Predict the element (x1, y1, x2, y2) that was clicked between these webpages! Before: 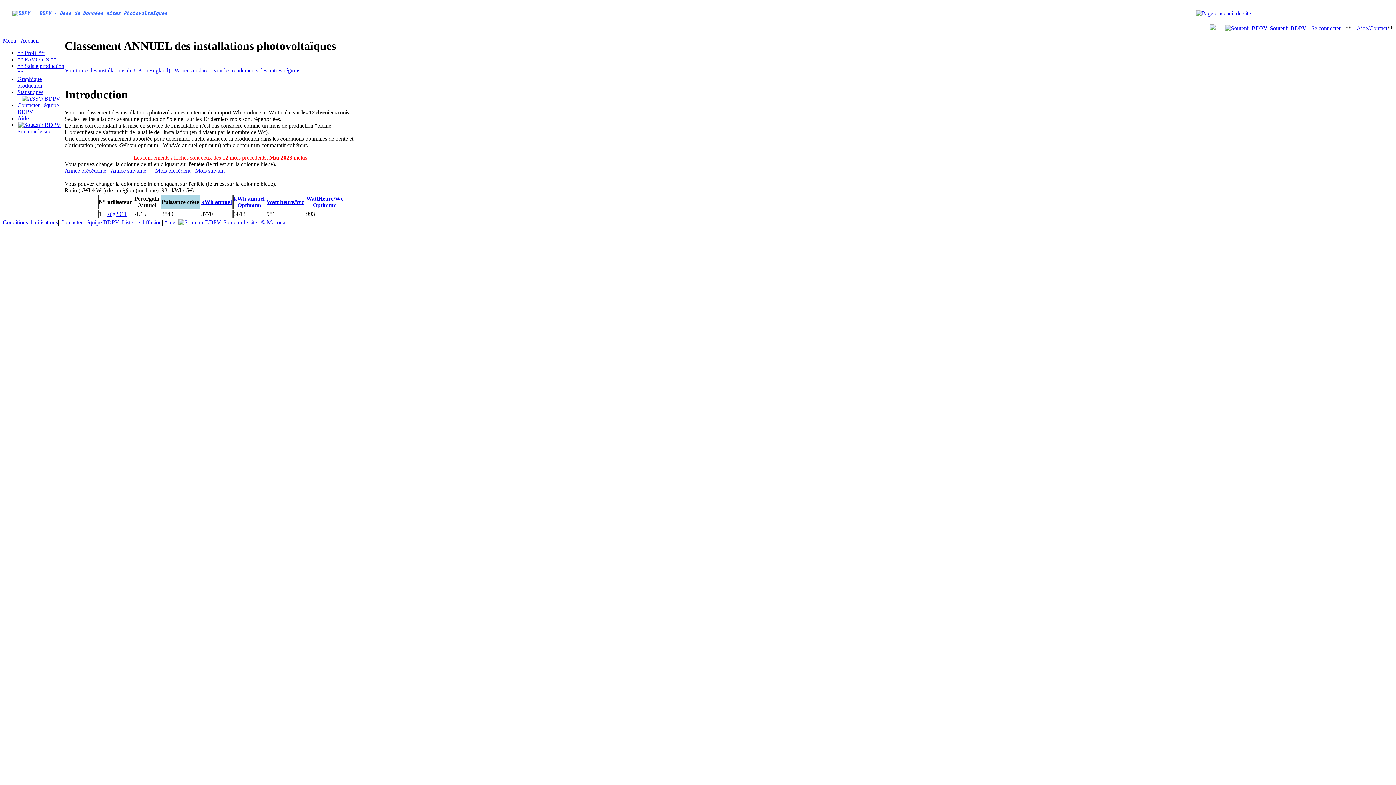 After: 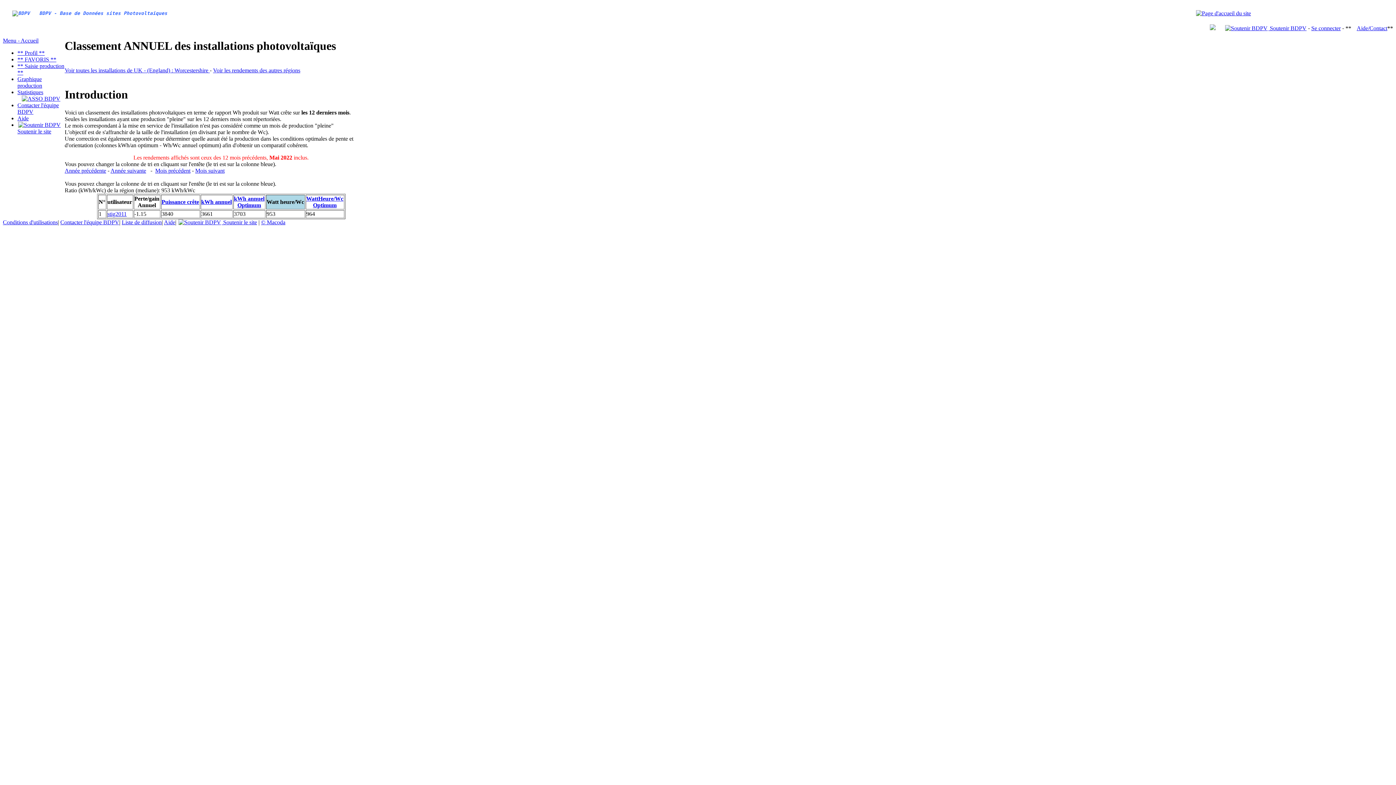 Action: label: Année précédente bbox: (64, 167, 106, 173)